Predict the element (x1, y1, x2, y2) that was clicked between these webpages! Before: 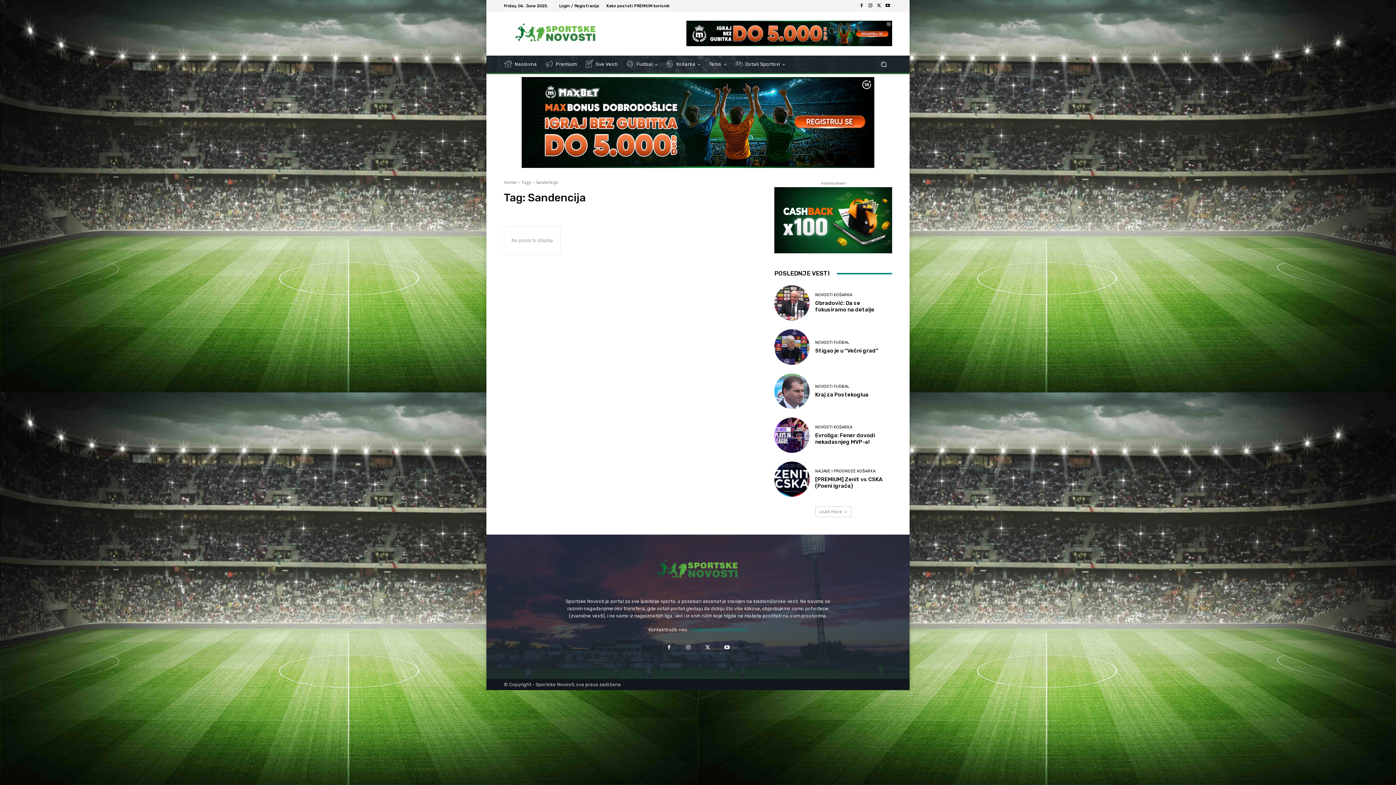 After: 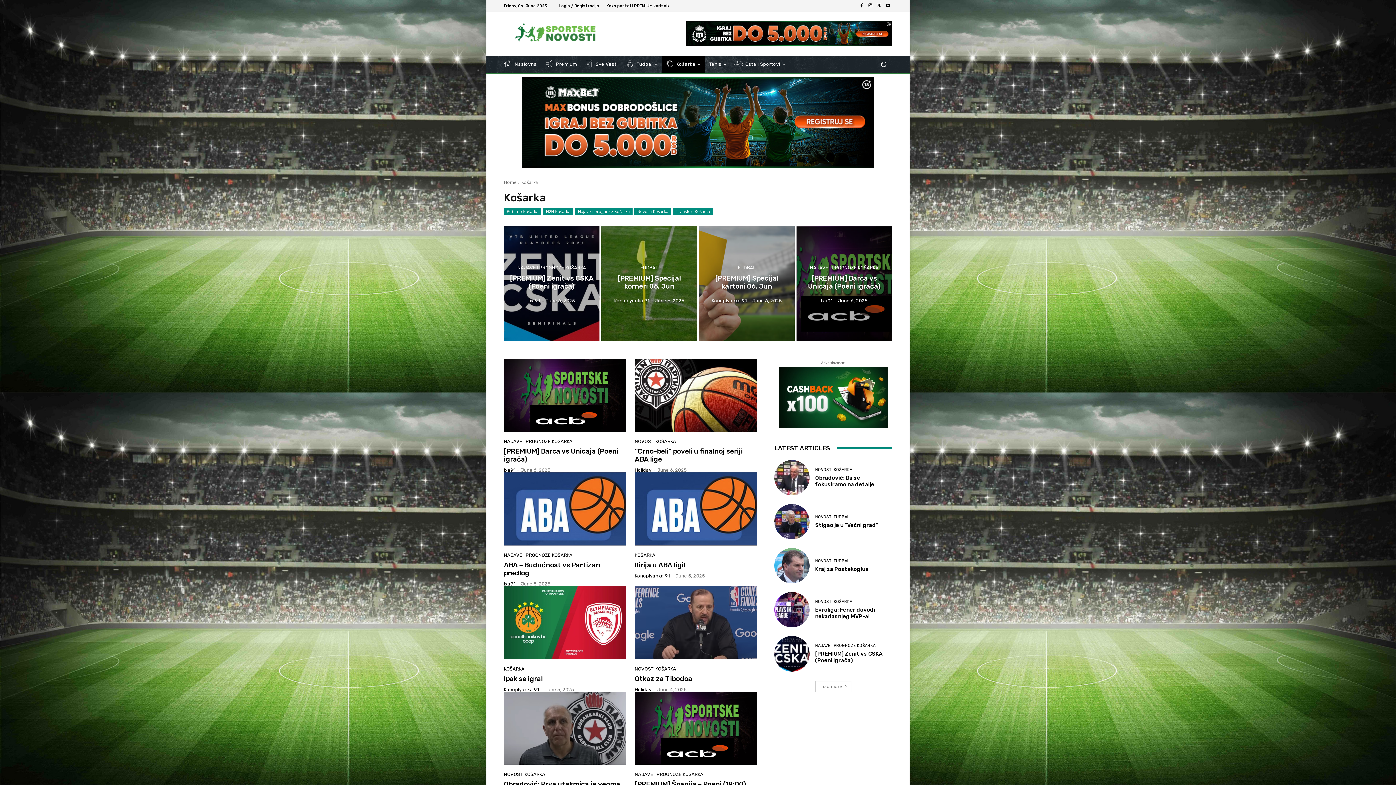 Action: bbox: (662, 55, 704, 73) label:  Košarka